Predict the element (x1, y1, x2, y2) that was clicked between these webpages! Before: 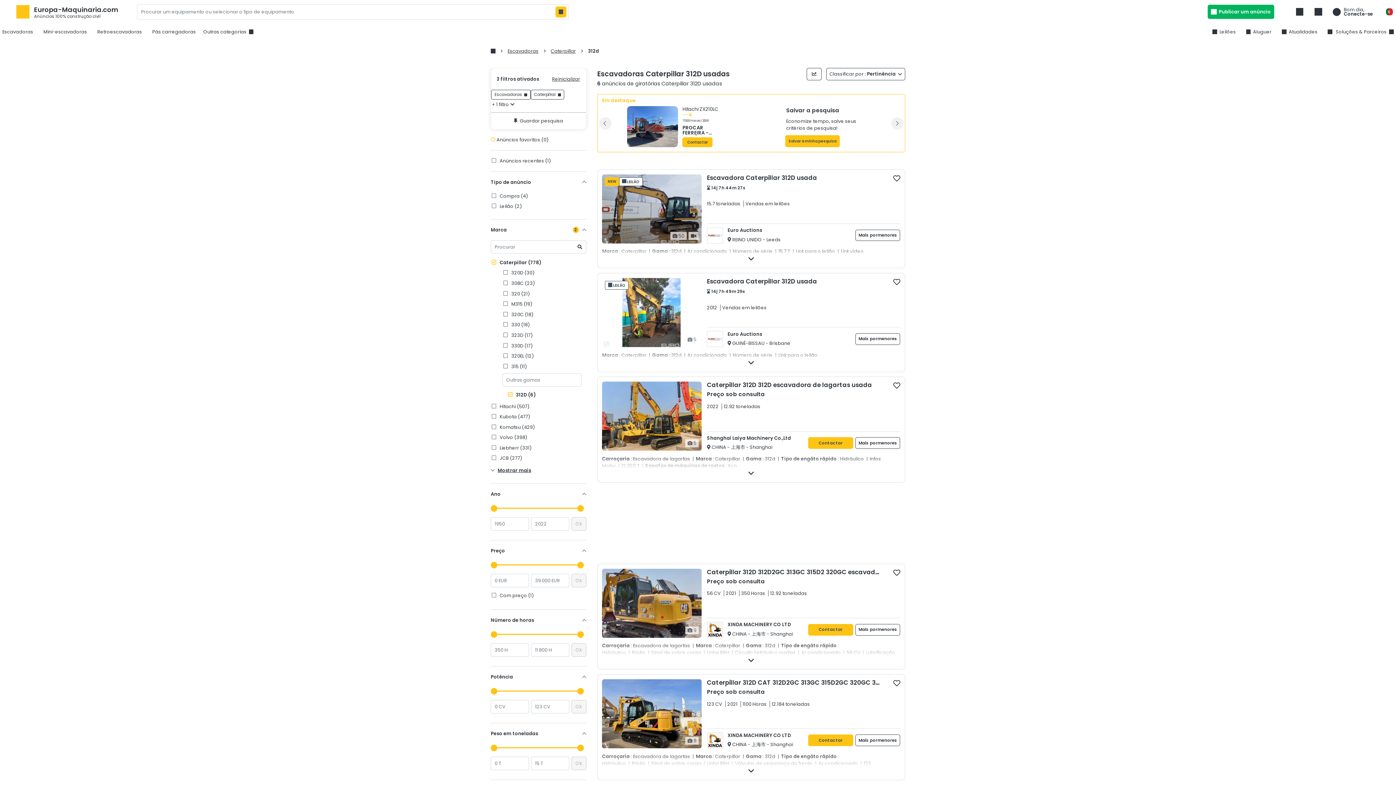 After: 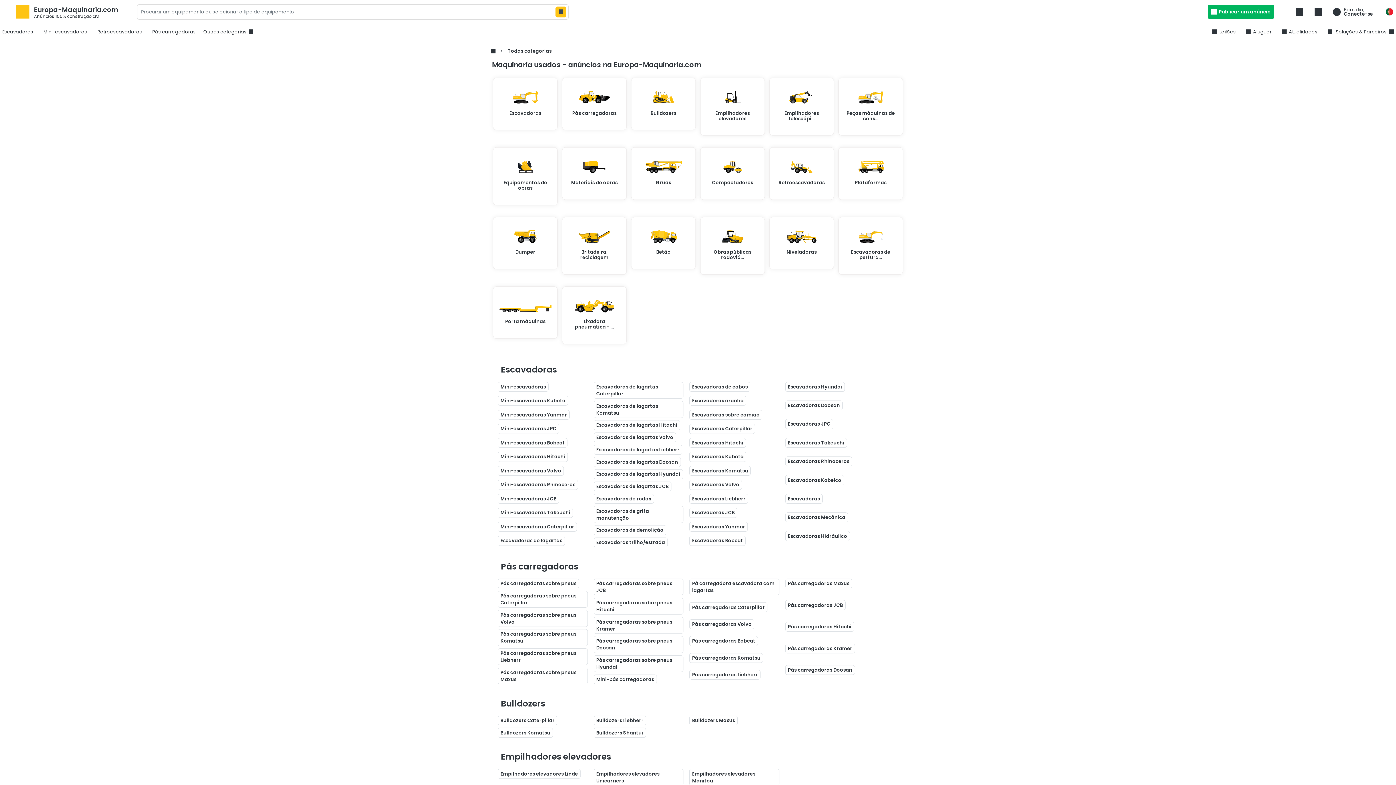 Action: label: Reinicializar bbox: (551, 75, 580, 82)